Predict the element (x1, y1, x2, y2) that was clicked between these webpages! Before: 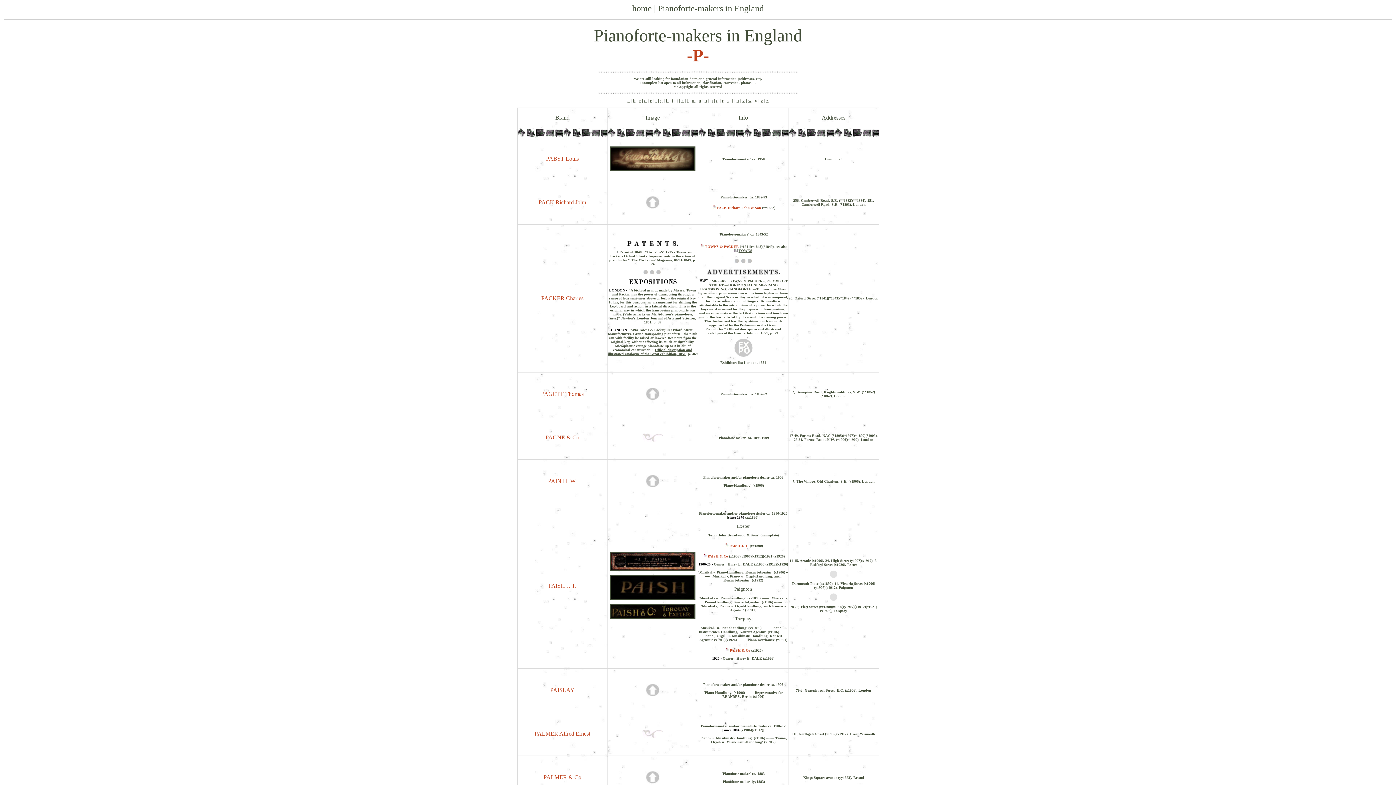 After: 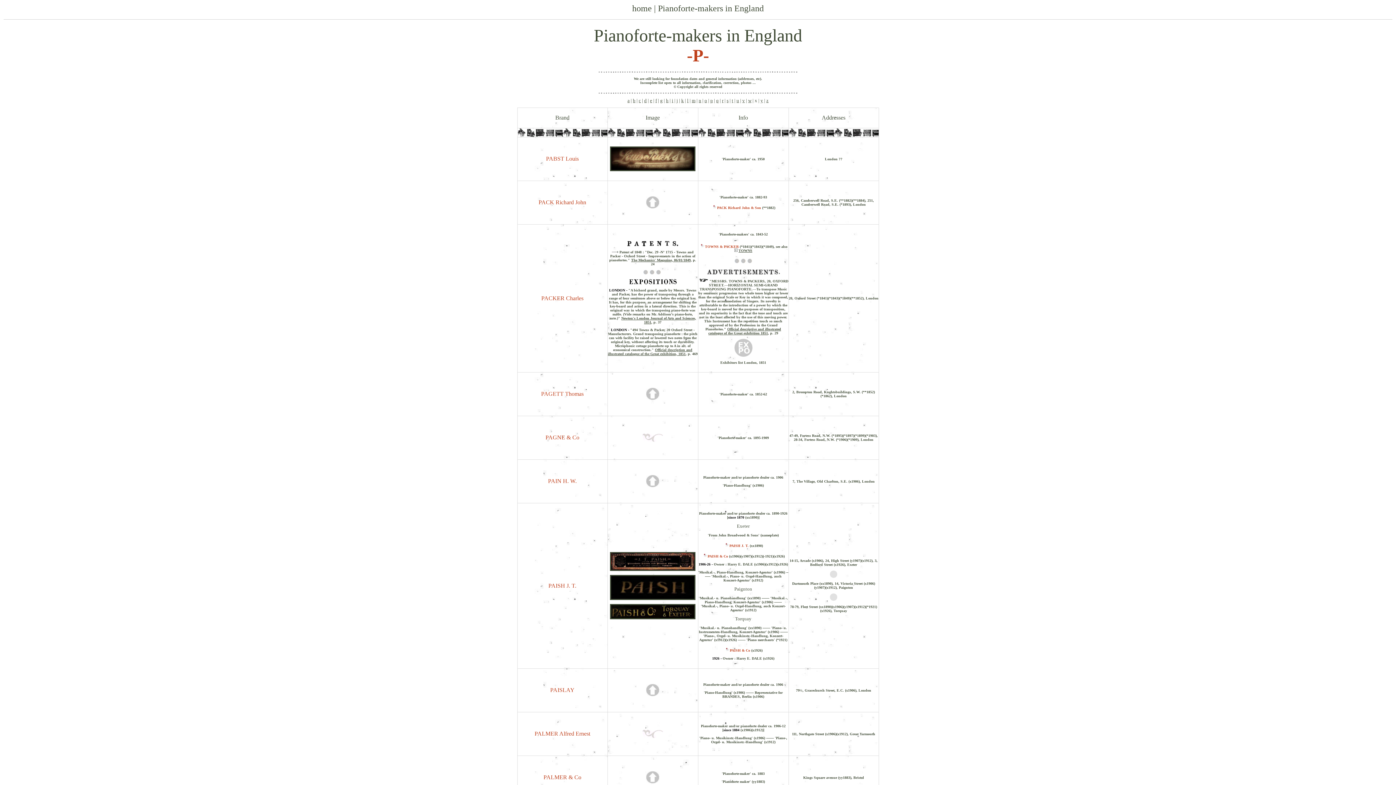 Action: bbox: (722, 97, 723, 103) label: r